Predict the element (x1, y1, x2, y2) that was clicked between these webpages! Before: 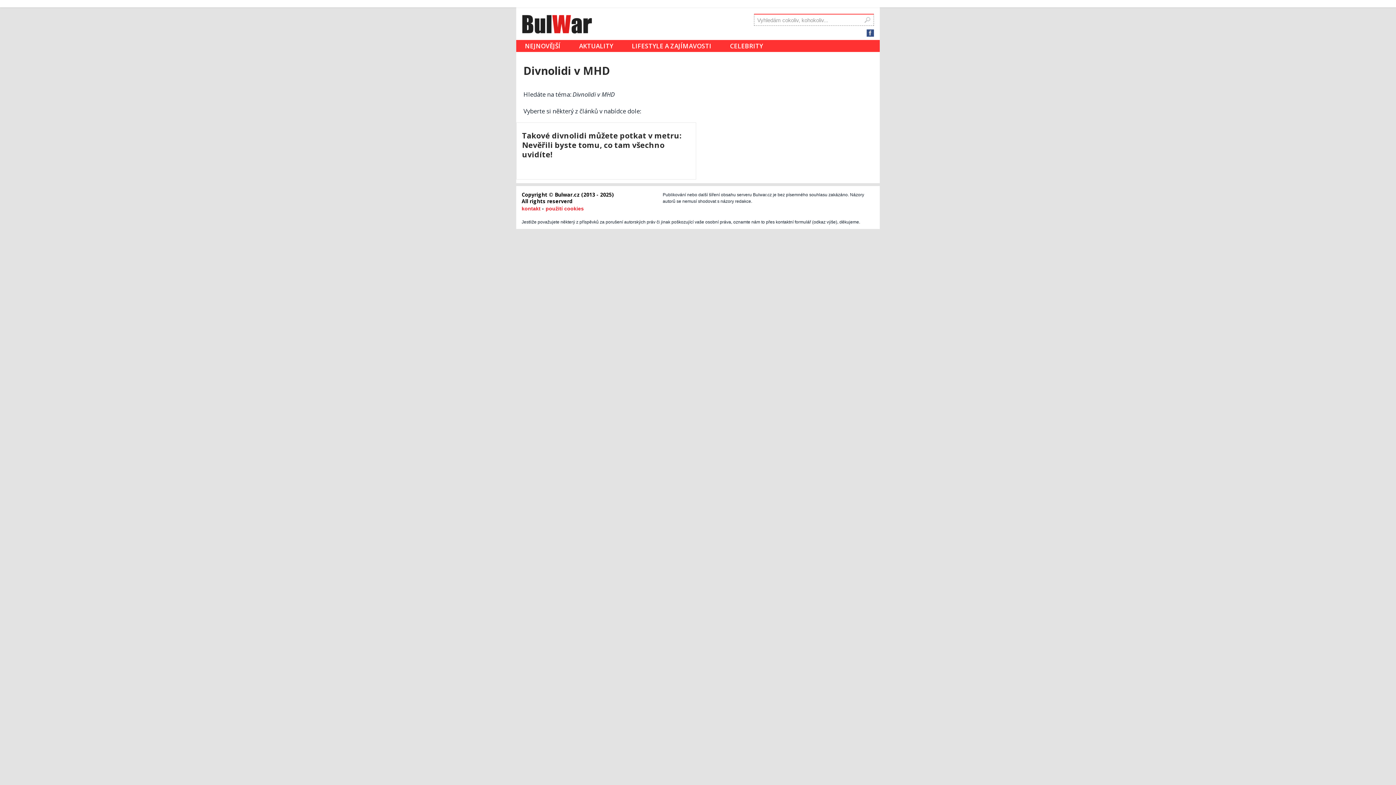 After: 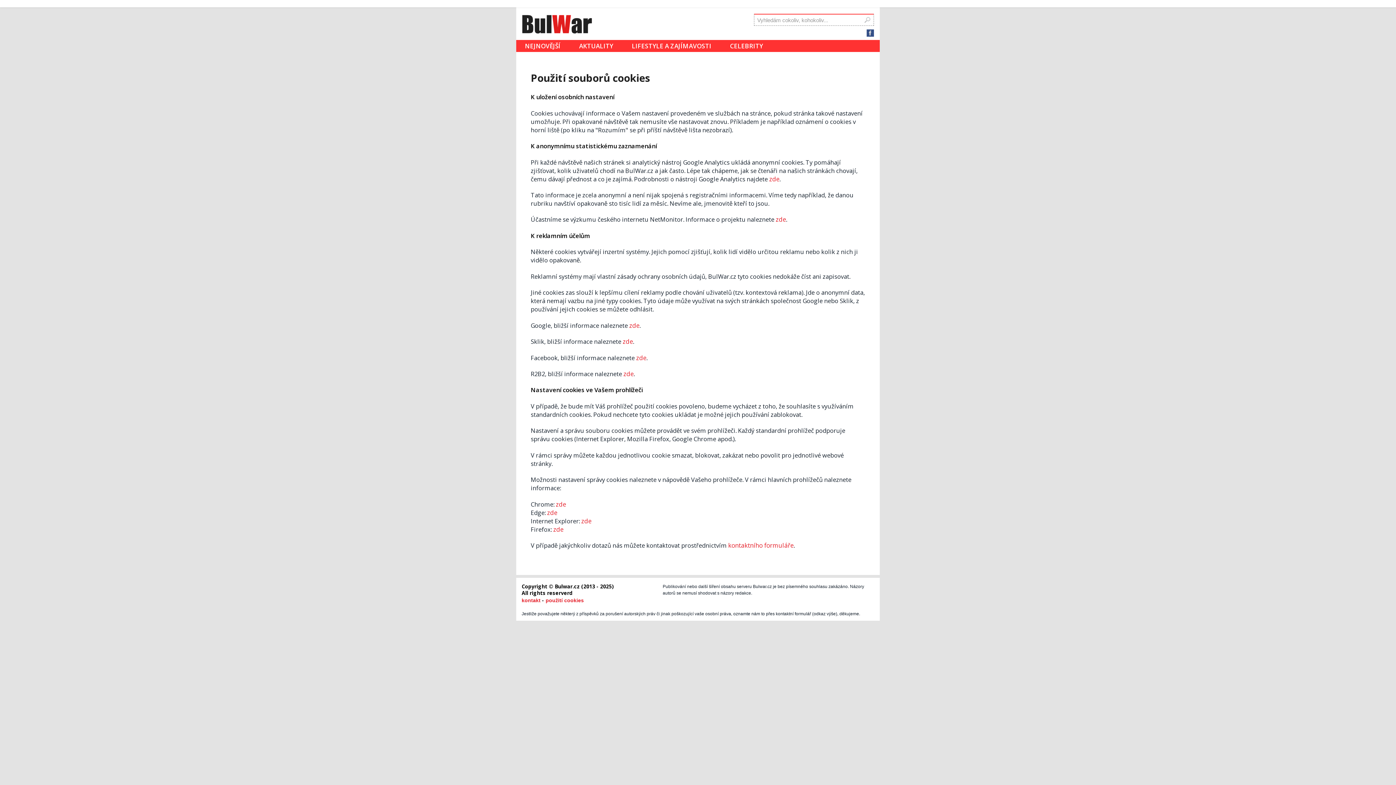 Action: label: použití cookies bbox: (545, 205, 584, 211)